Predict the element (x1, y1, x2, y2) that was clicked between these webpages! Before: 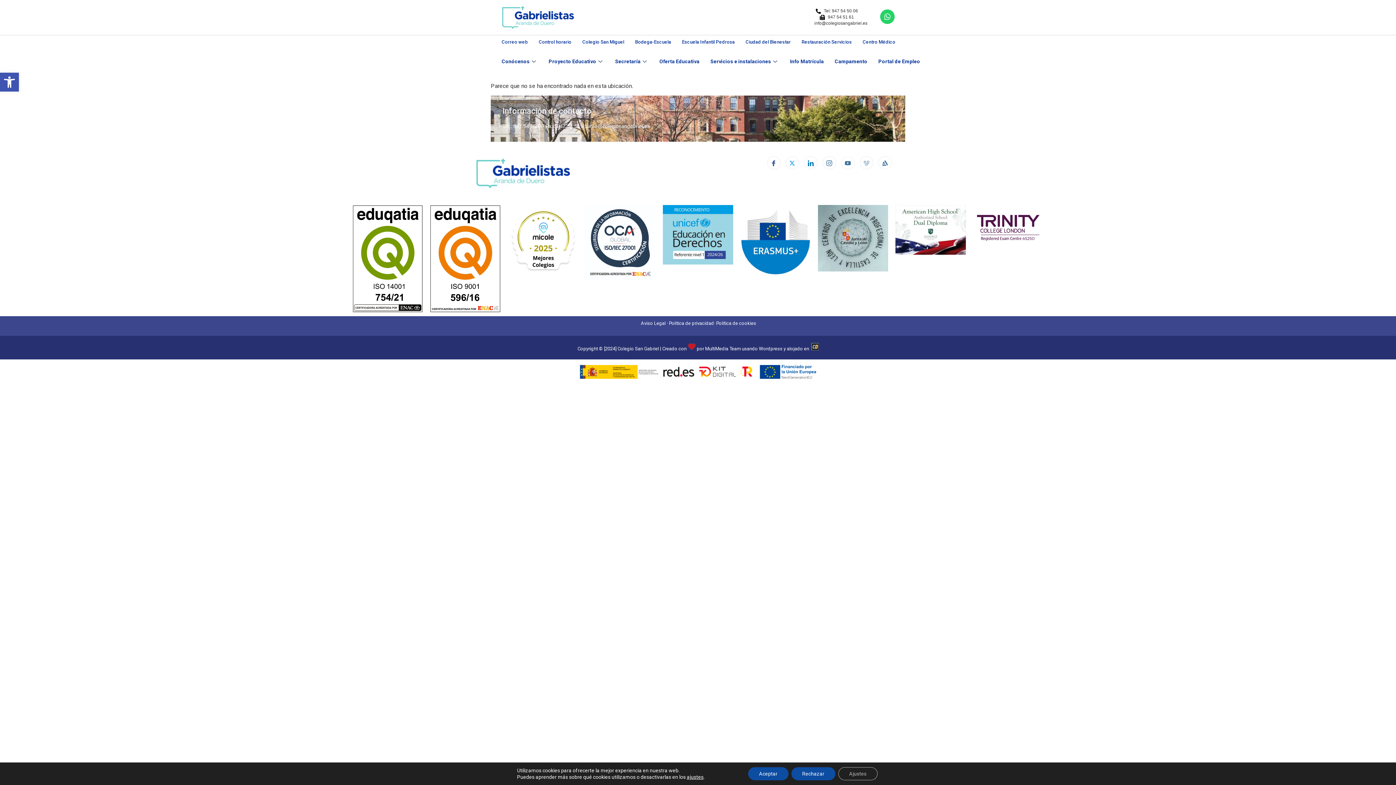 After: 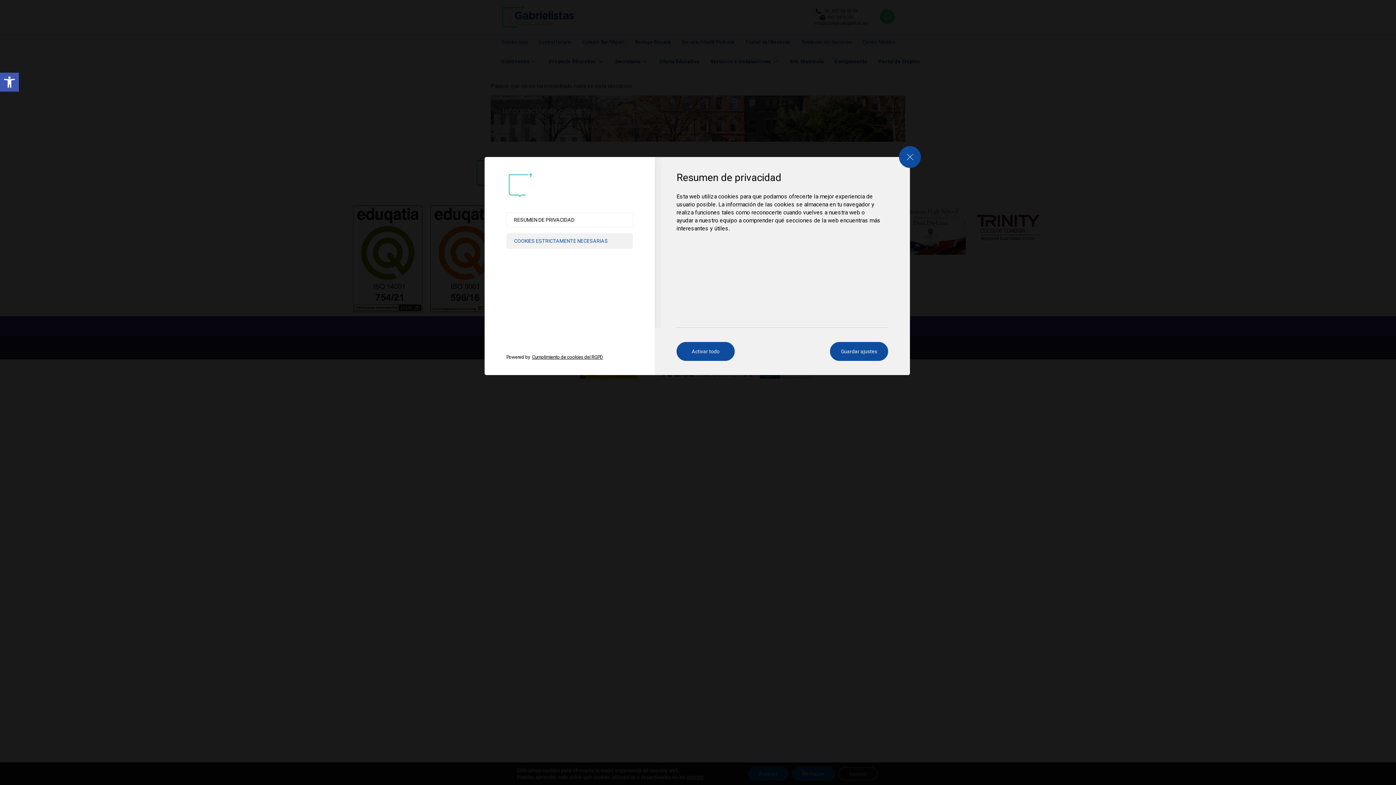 Action: label: ajustes bbox: (687, 774, 703, 780)